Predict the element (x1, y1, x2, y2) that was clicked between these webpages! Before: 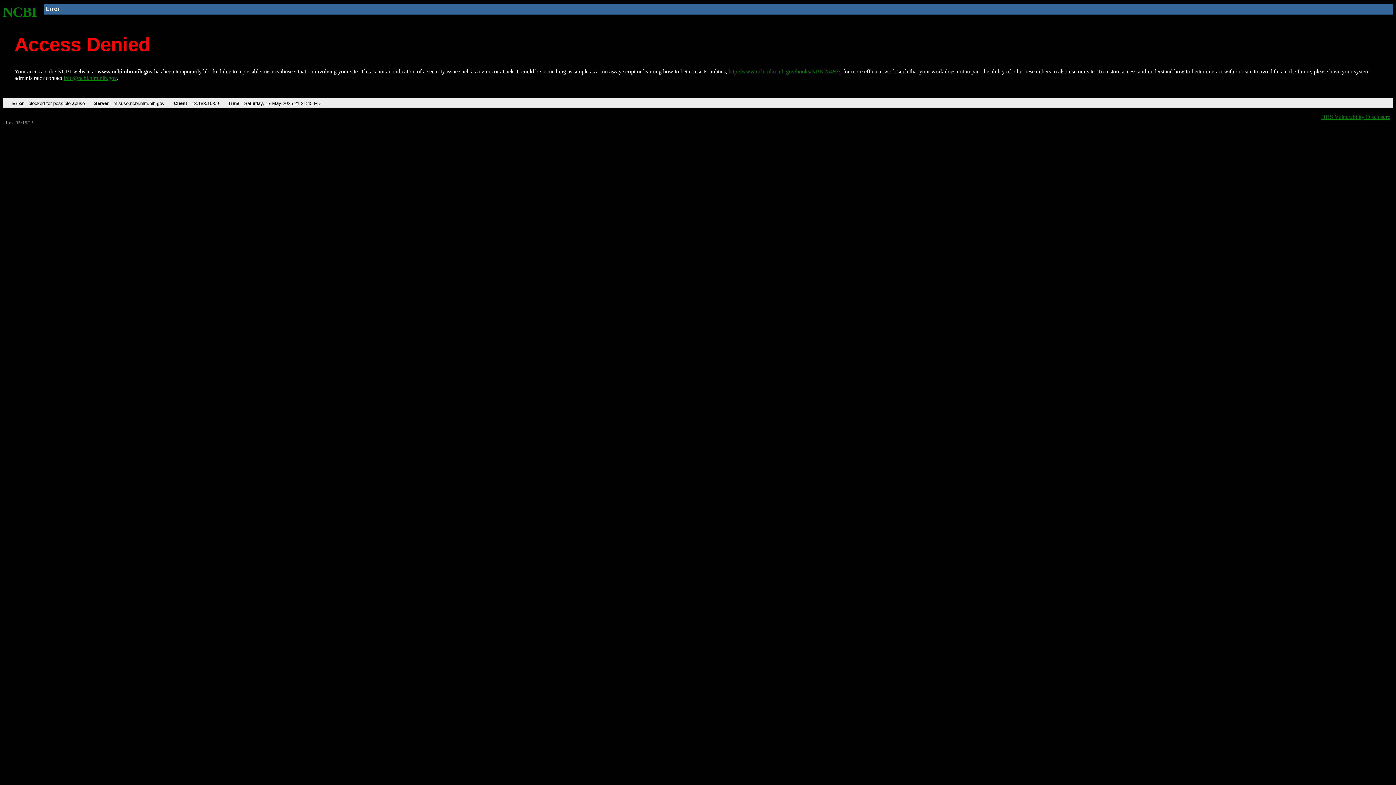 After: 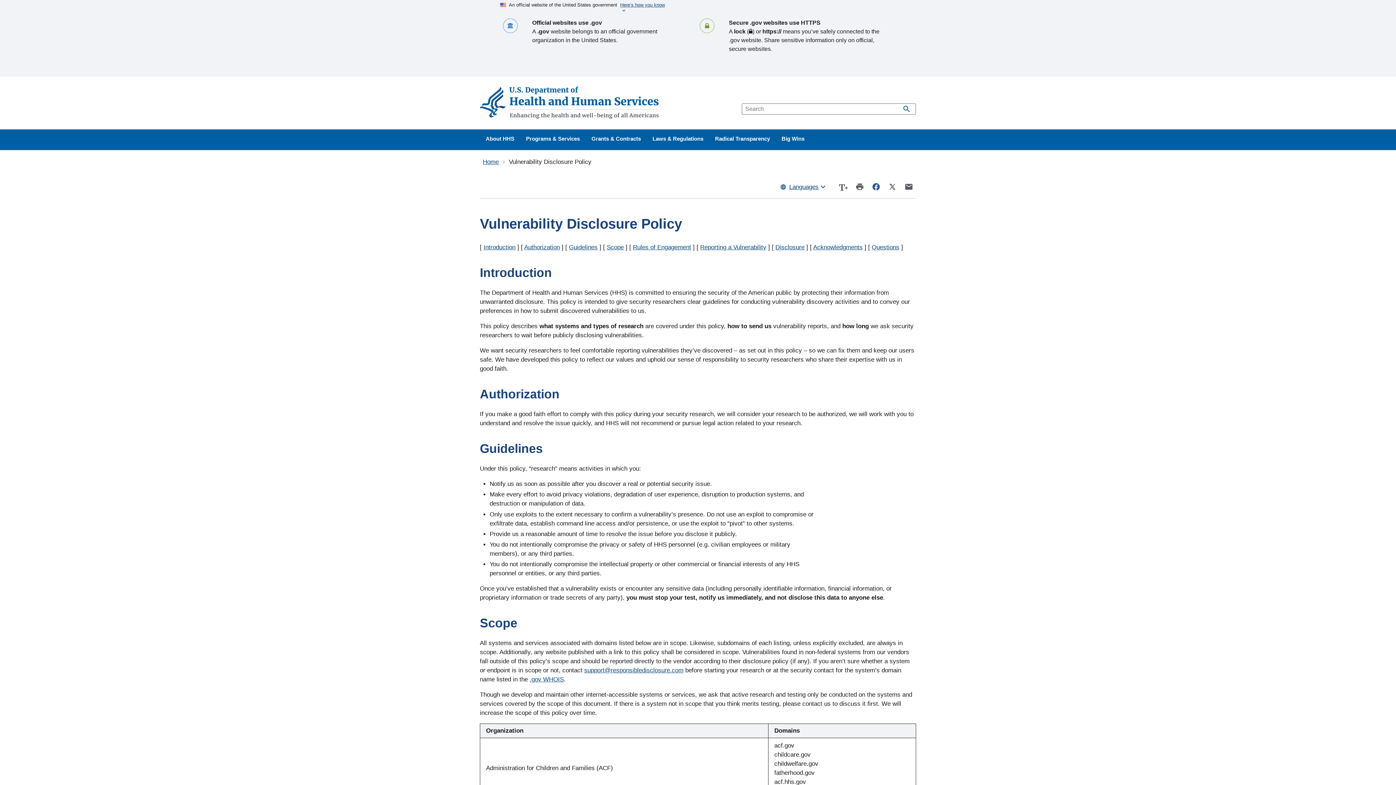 Action: bbox: (1321, 113, 1390, 119) label: HHS Vulnerability Disclosure